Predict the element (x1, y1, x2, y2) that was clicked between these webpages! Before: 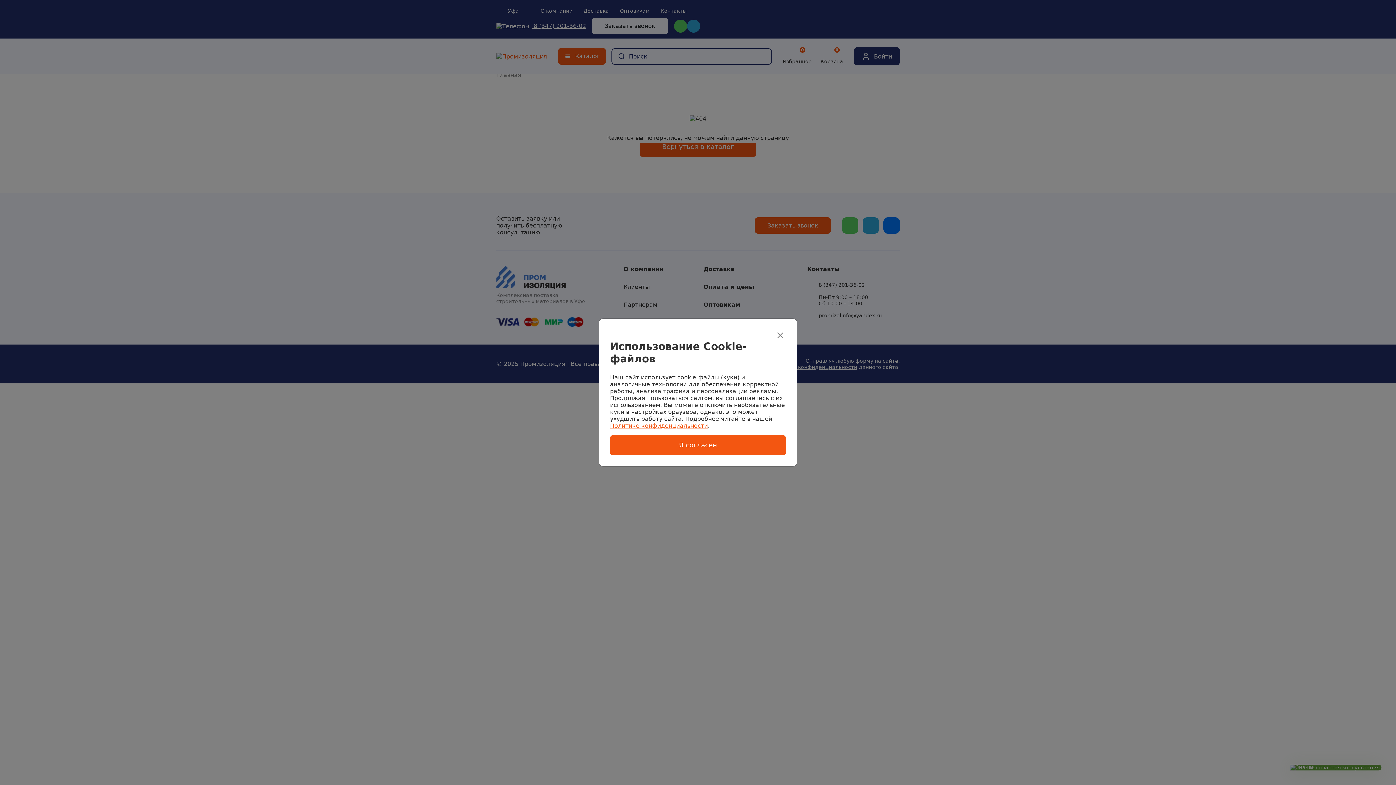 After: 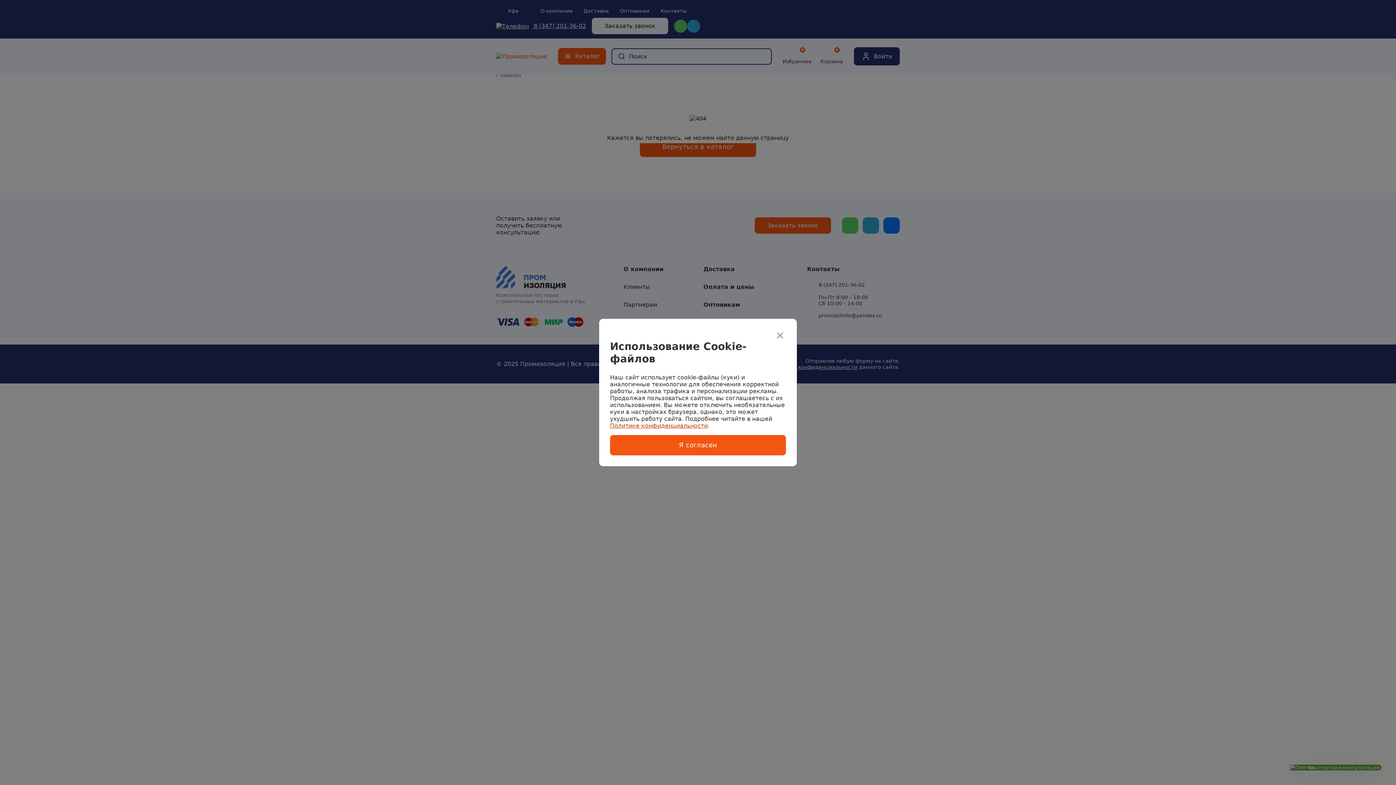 Action: label: Политике конфиденциальности bbox: (610, 422, 708, 429)